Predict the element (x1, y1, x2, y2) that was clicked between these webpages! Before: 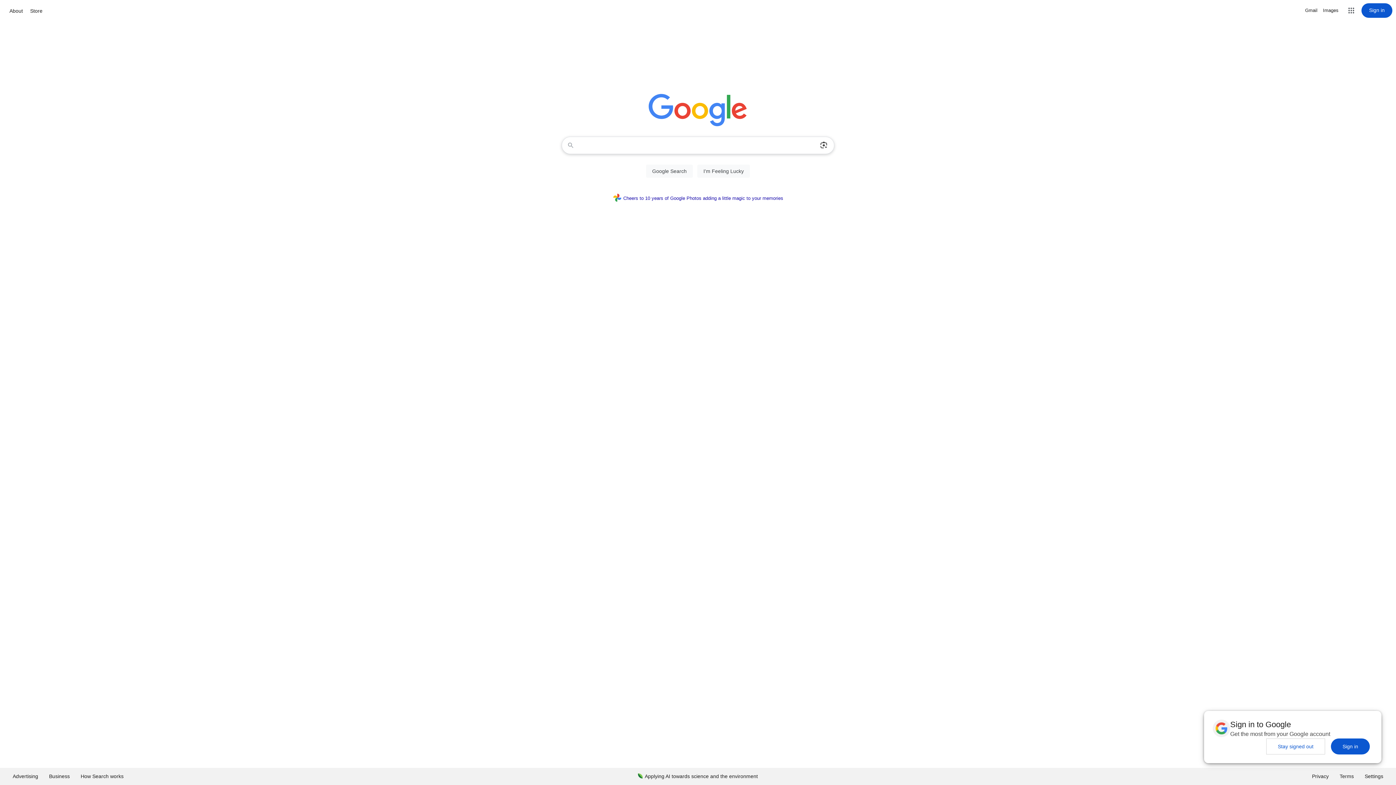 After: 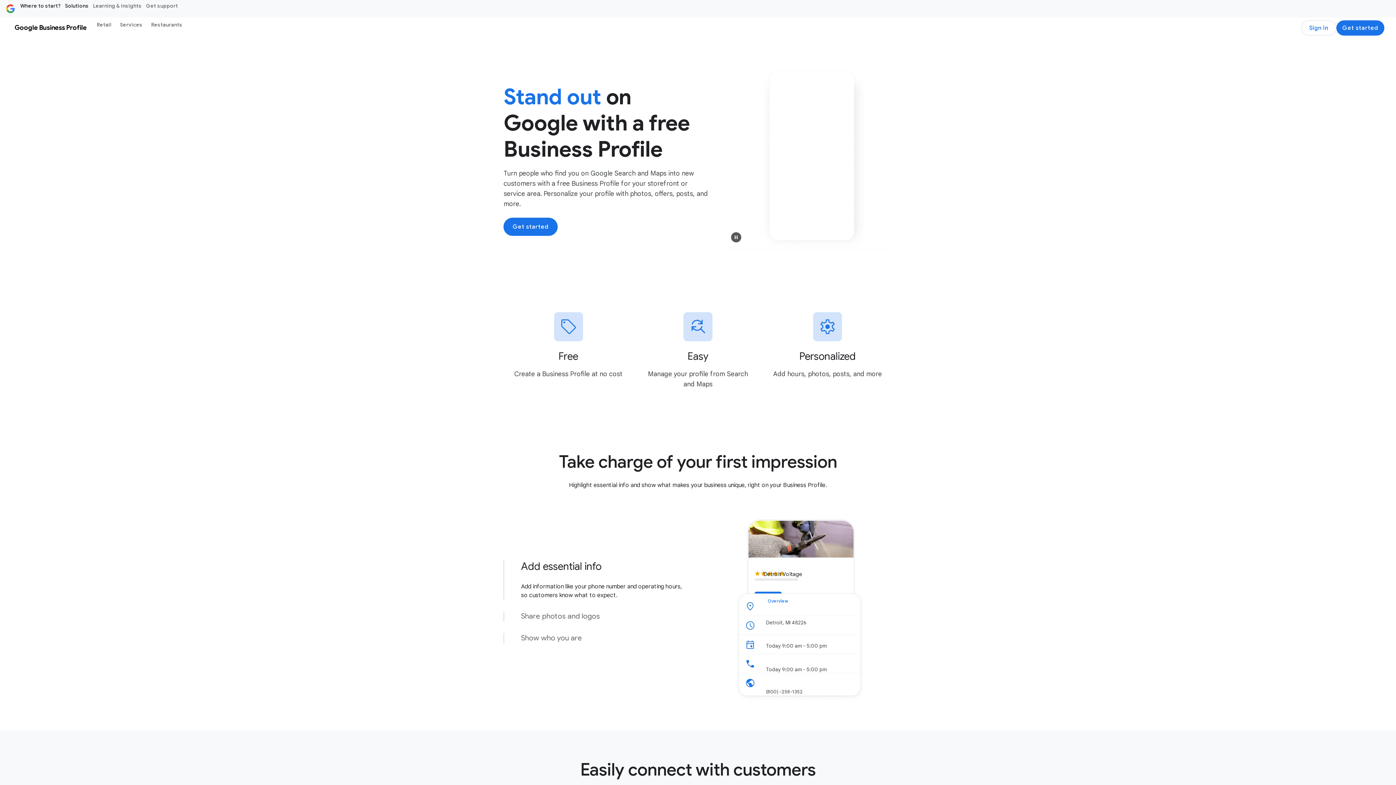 Action: bbox: (43, 768, 75, 785) label: Business